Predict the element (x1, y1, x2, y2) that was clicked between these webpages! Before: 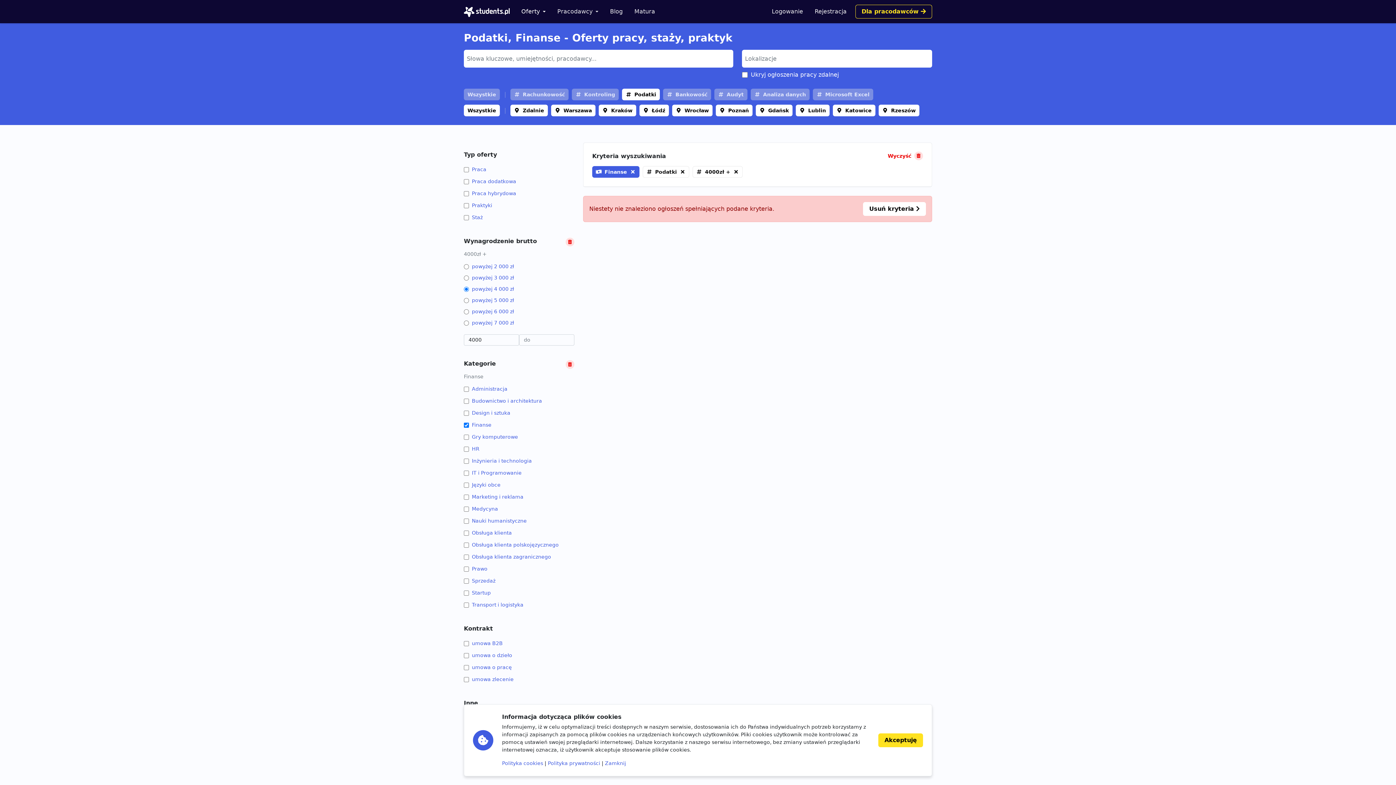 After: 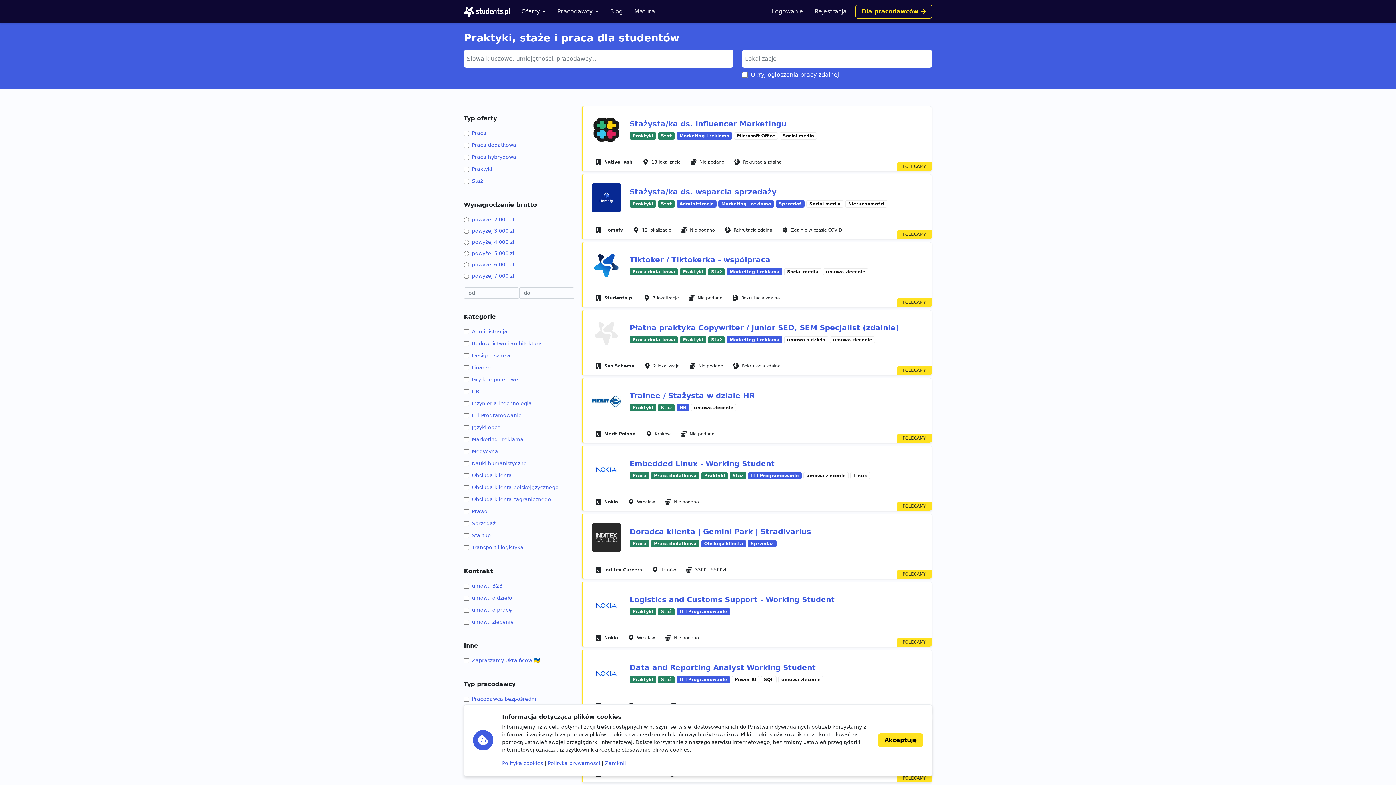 Action: label: Usuń kryteria  bbox: (863, 202, 926, 216)